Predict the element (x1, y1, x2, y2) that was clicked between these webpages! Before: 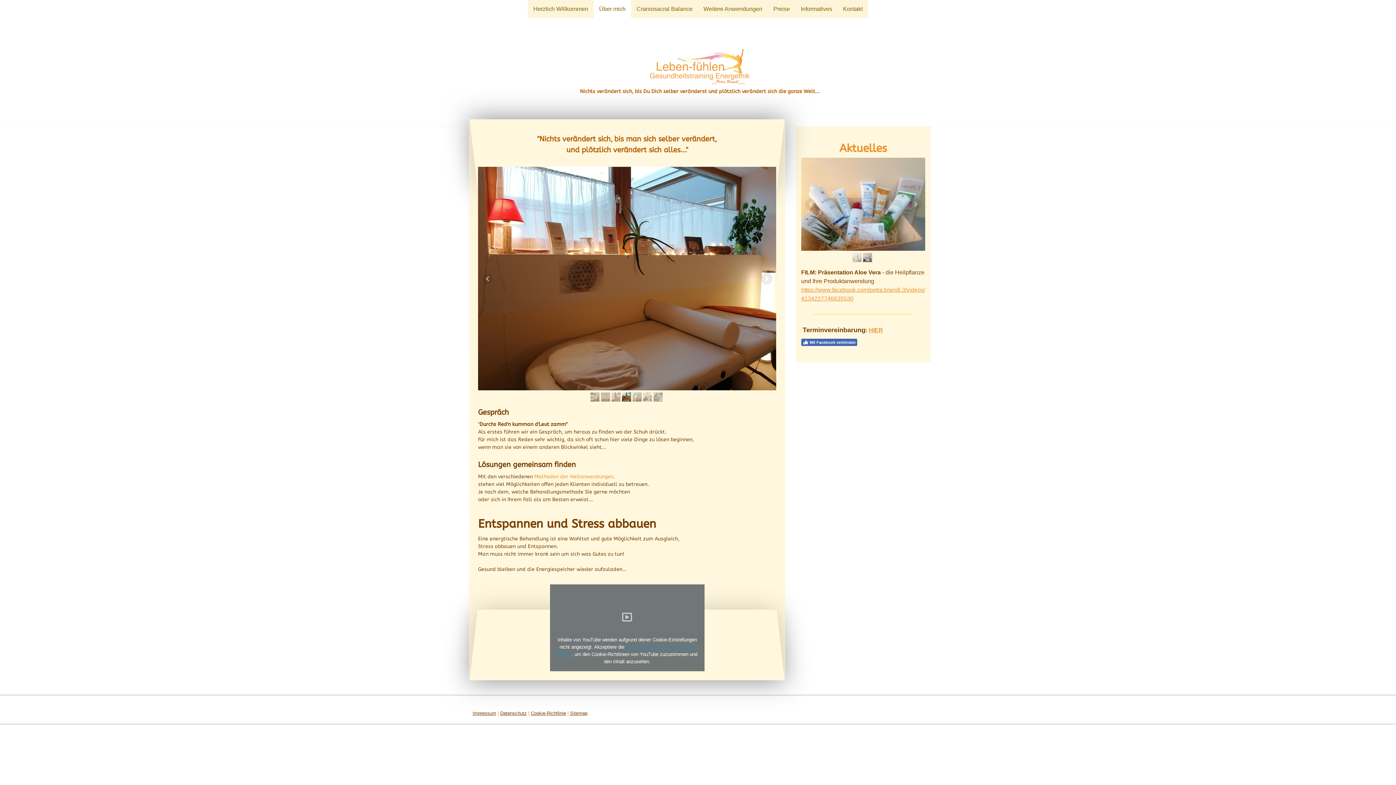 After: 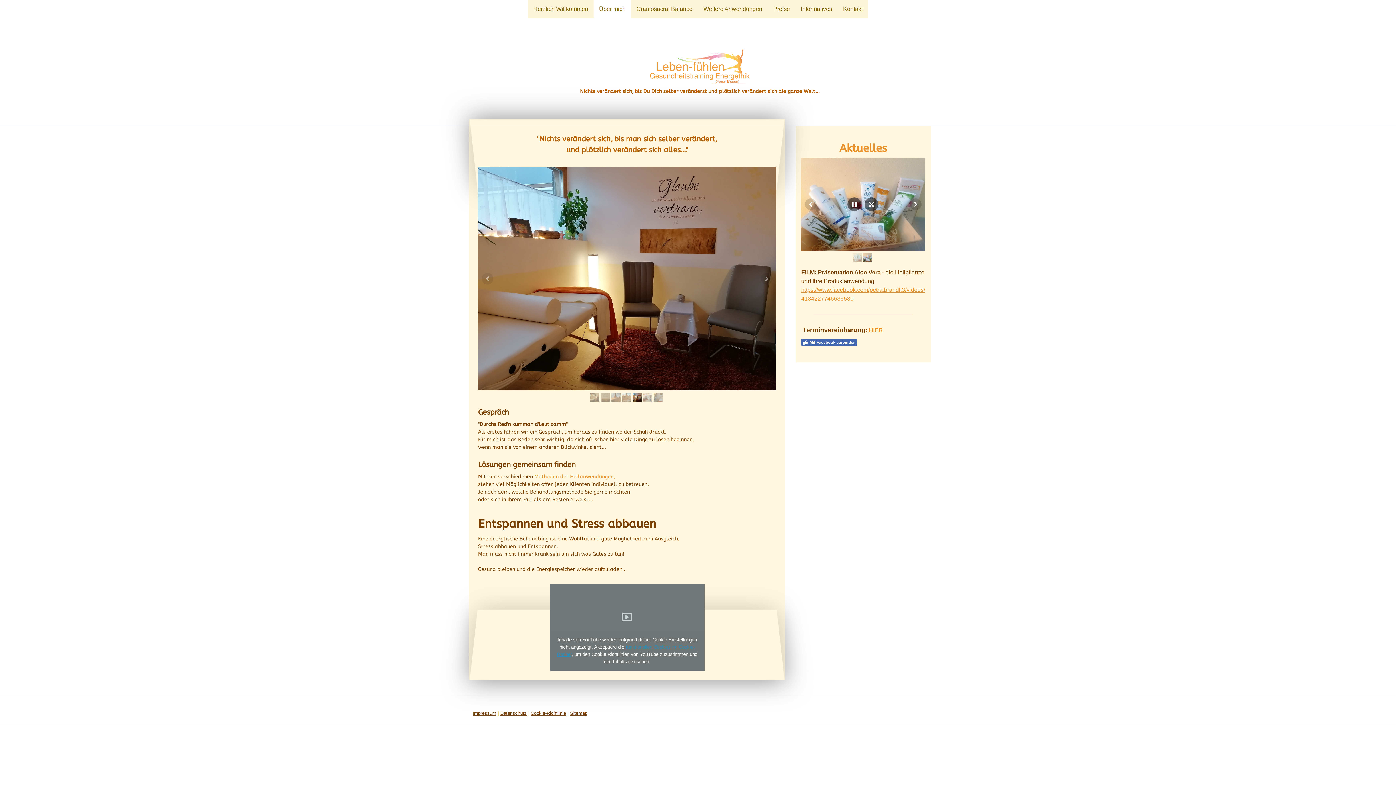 Action: bbox: (801, 157, 925, 250)